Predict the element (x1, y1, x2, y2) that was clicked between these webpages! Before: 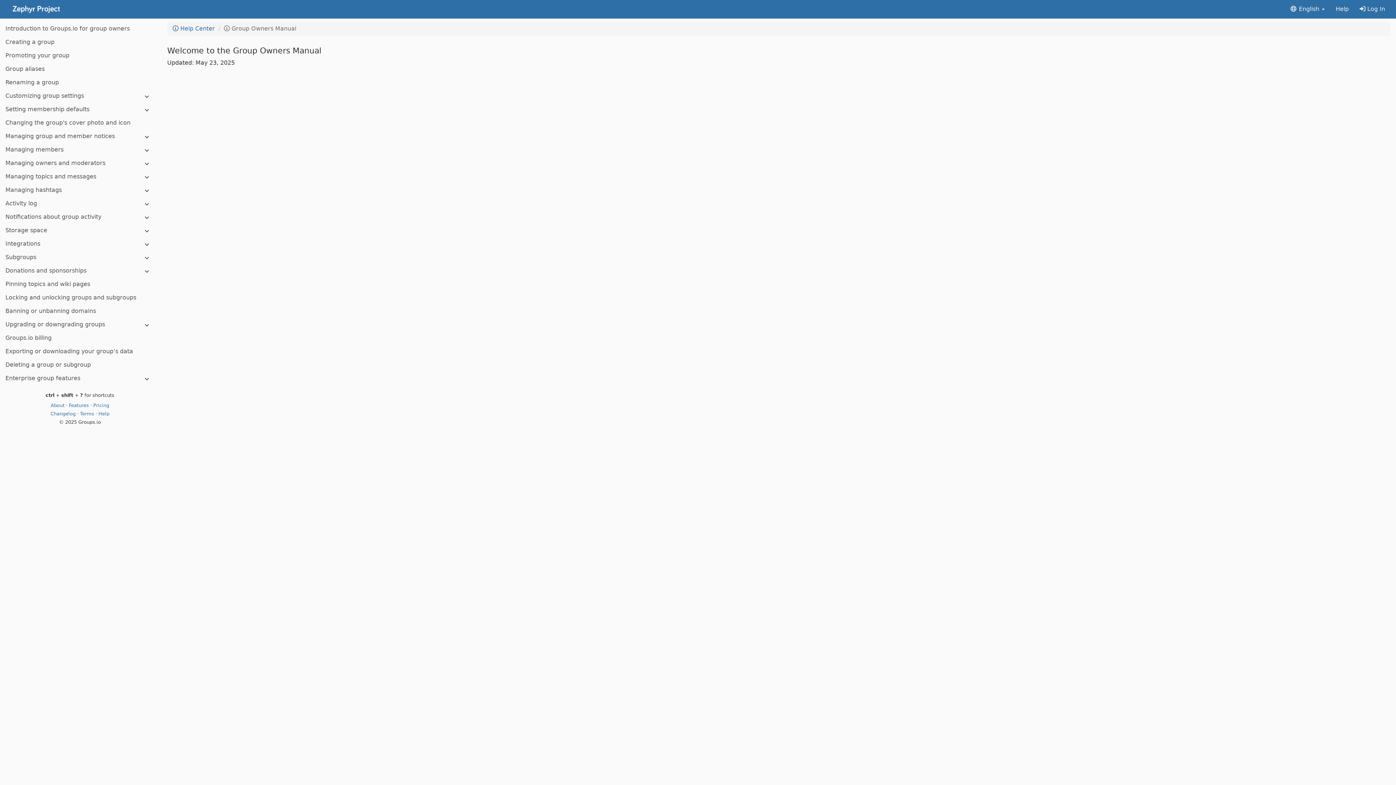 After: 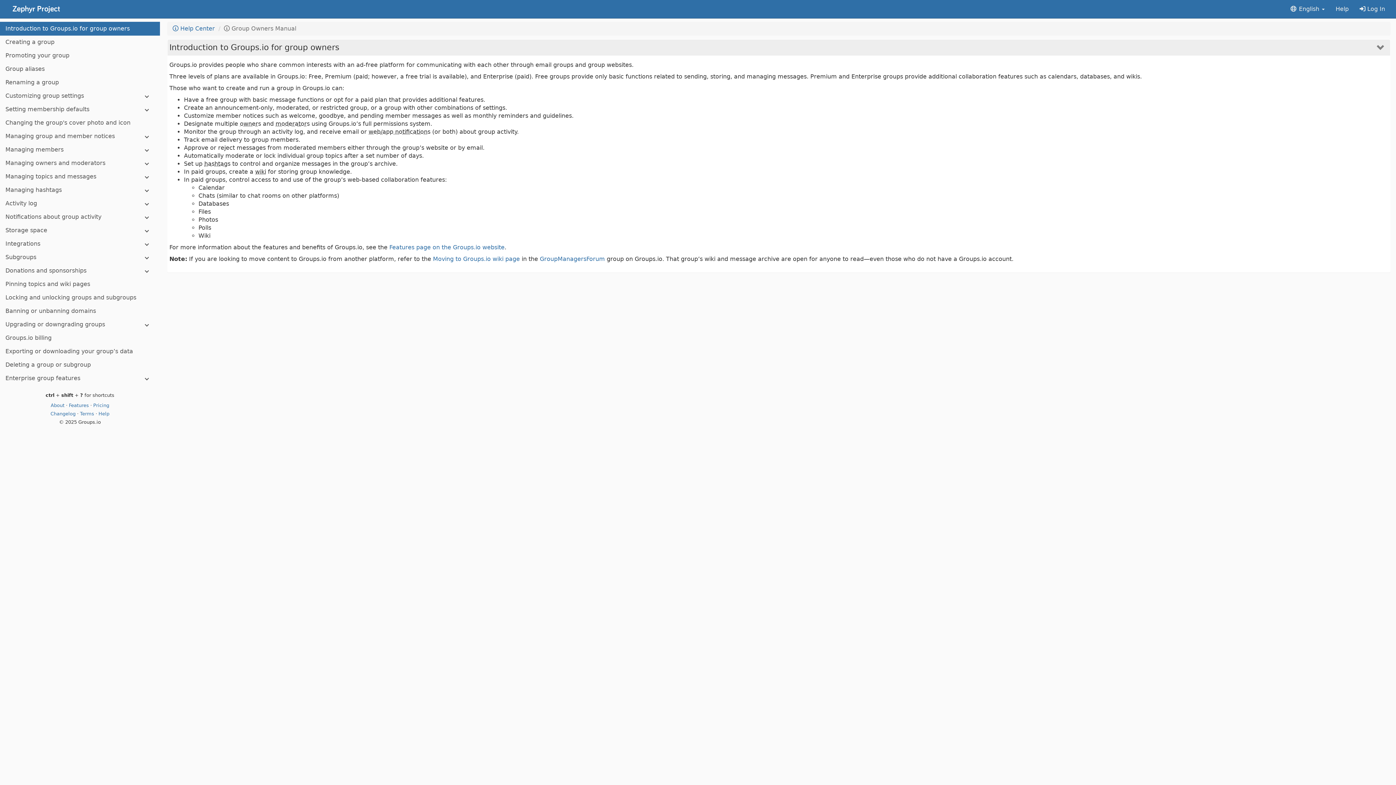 Action: bbox: (0, 21, 160, 35) label: Introduction to Groups.io for group owners